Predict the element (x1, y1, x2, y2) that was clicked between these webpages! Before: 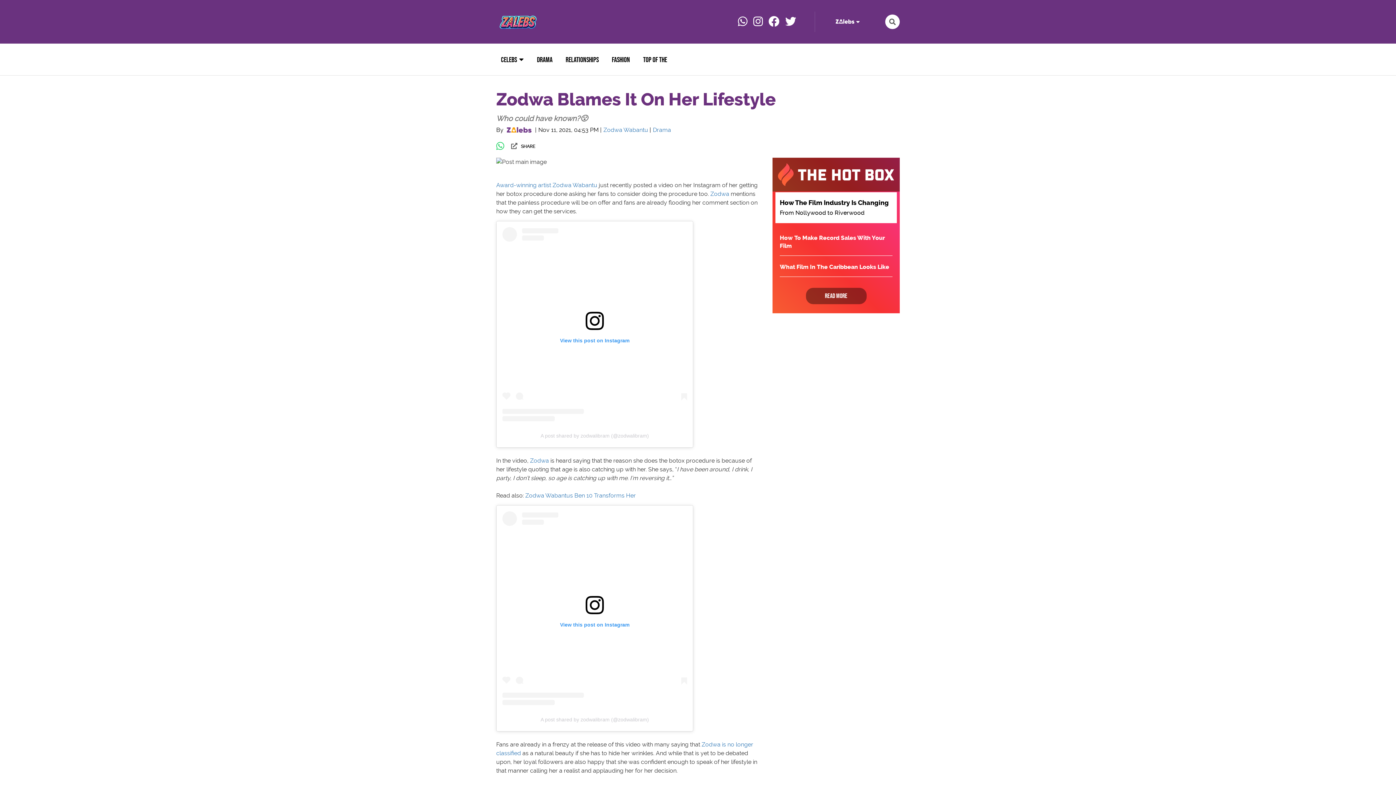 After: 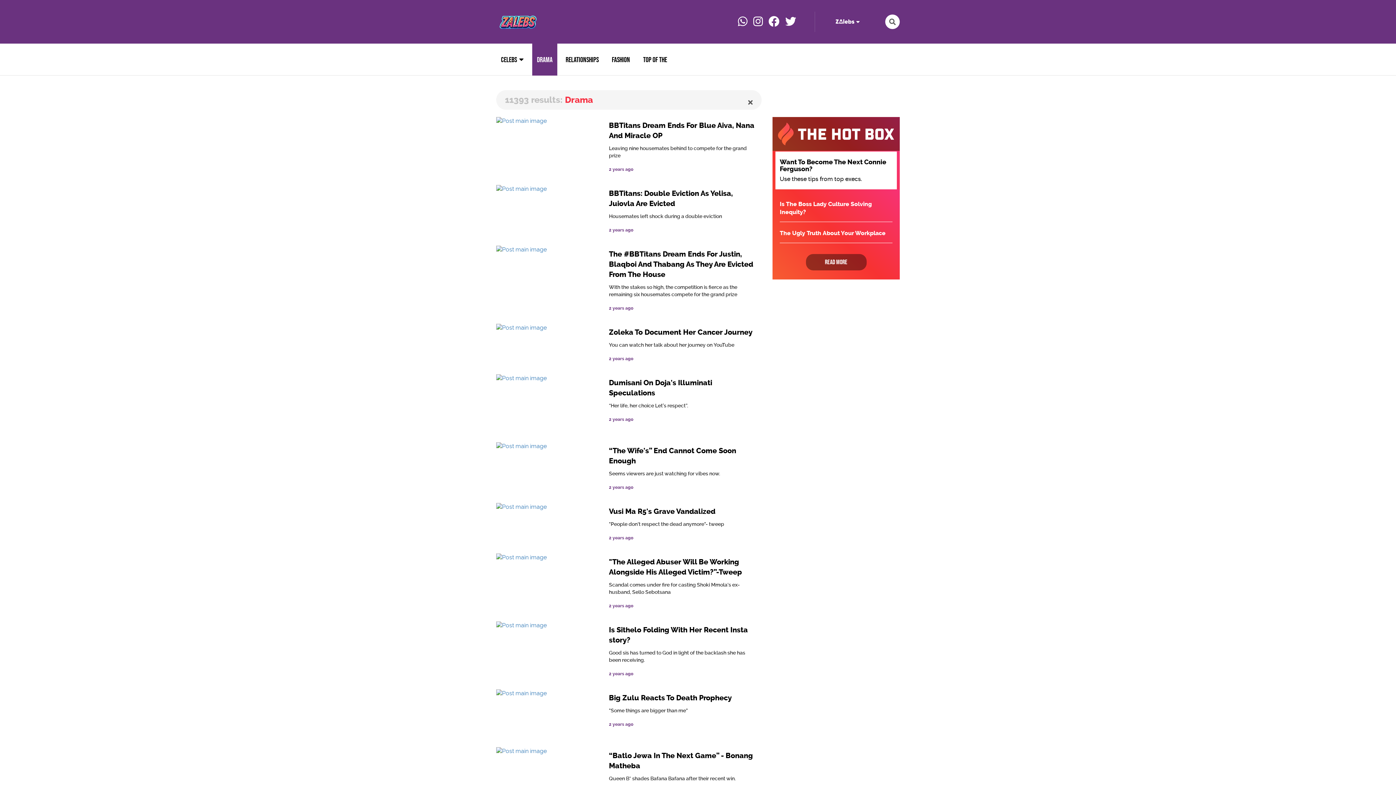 Action: label: Drama bbox: (653, 126, 671, 133)